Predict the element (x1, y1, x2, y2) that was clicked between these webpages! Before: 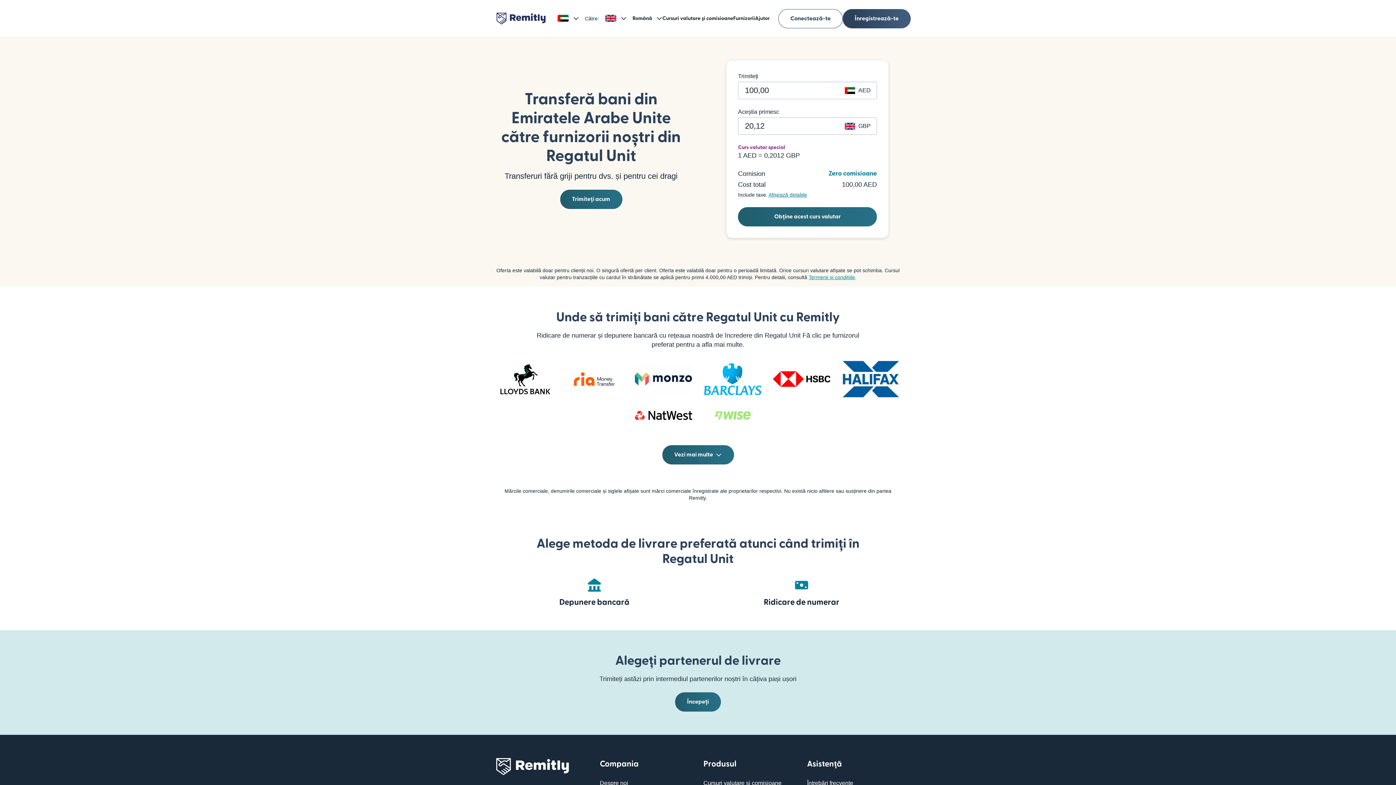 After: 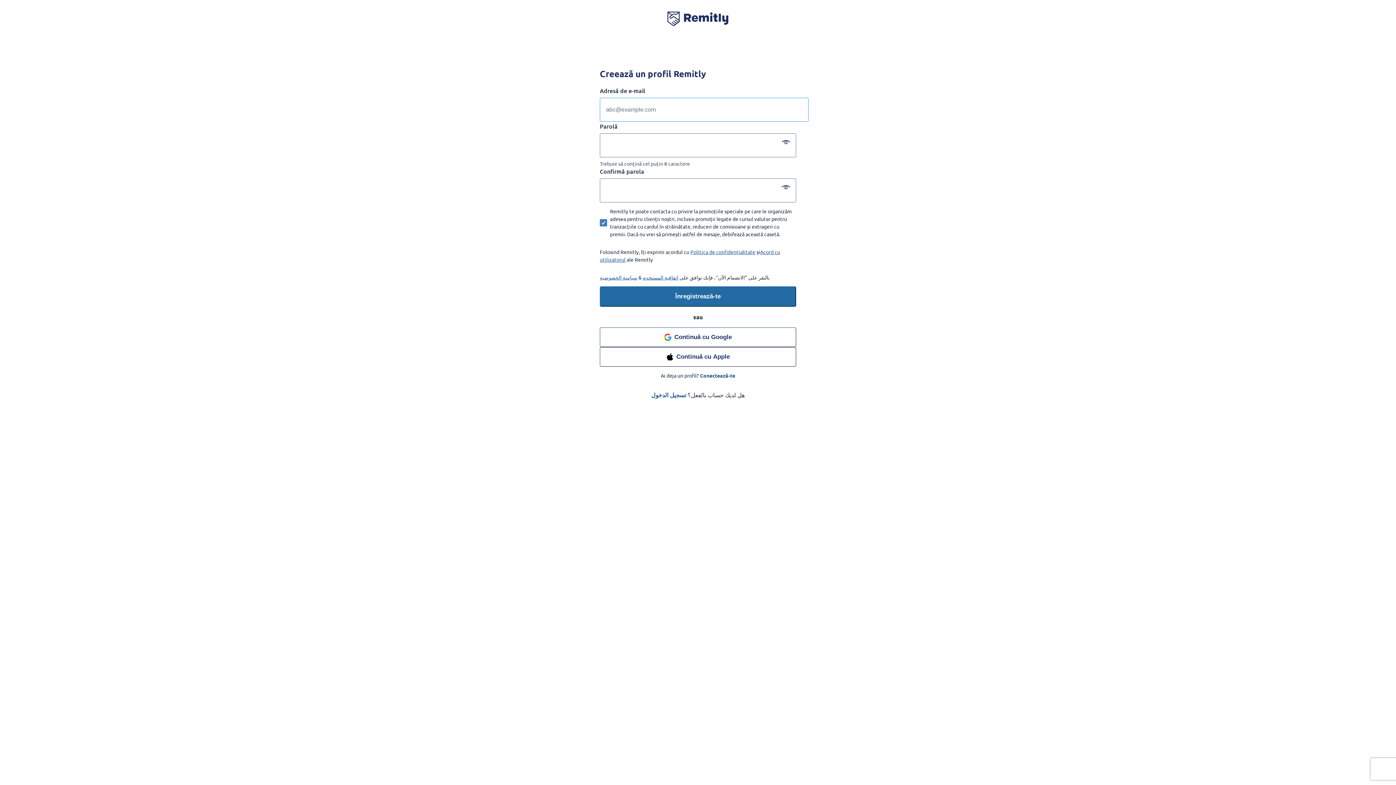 Action: bbox: (842, 8, 910, 28) label: Înregistrează-te